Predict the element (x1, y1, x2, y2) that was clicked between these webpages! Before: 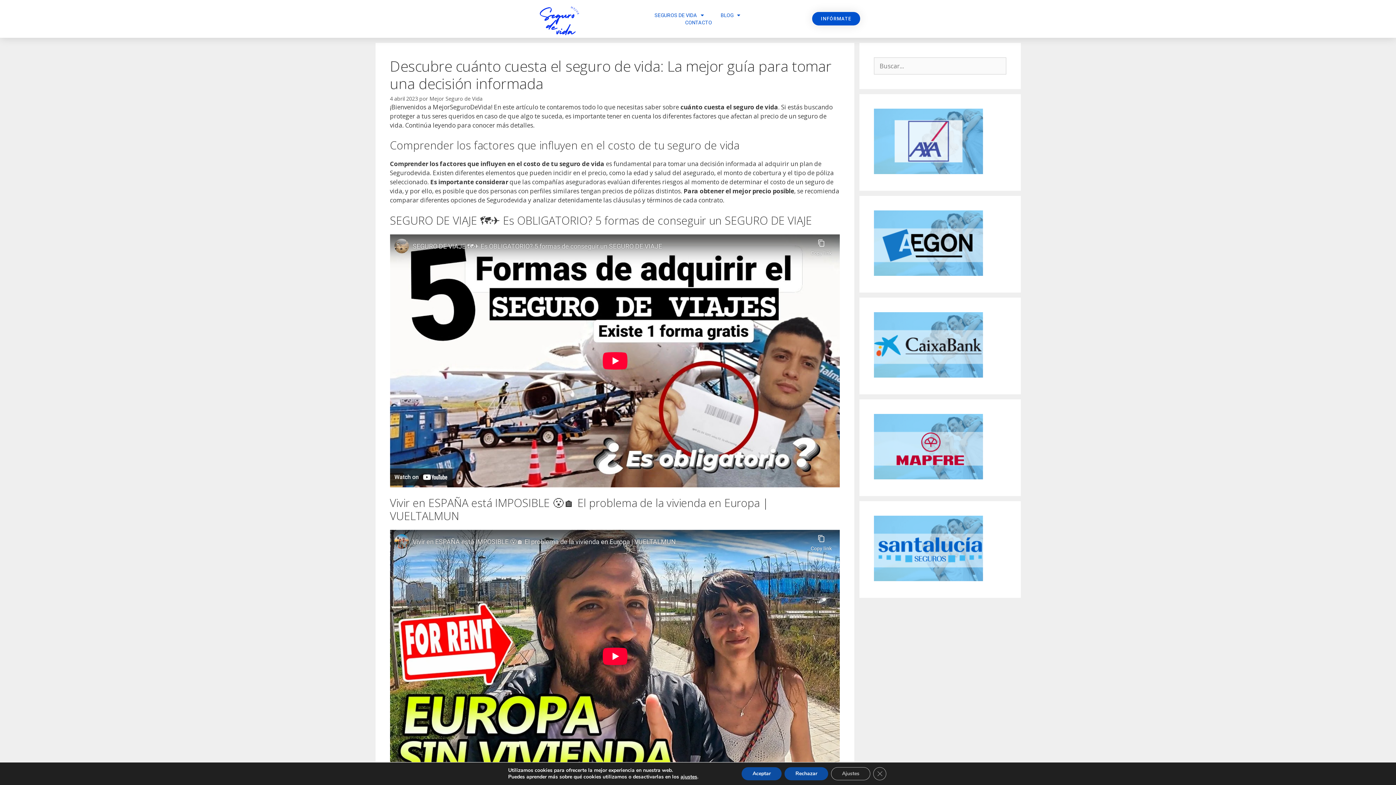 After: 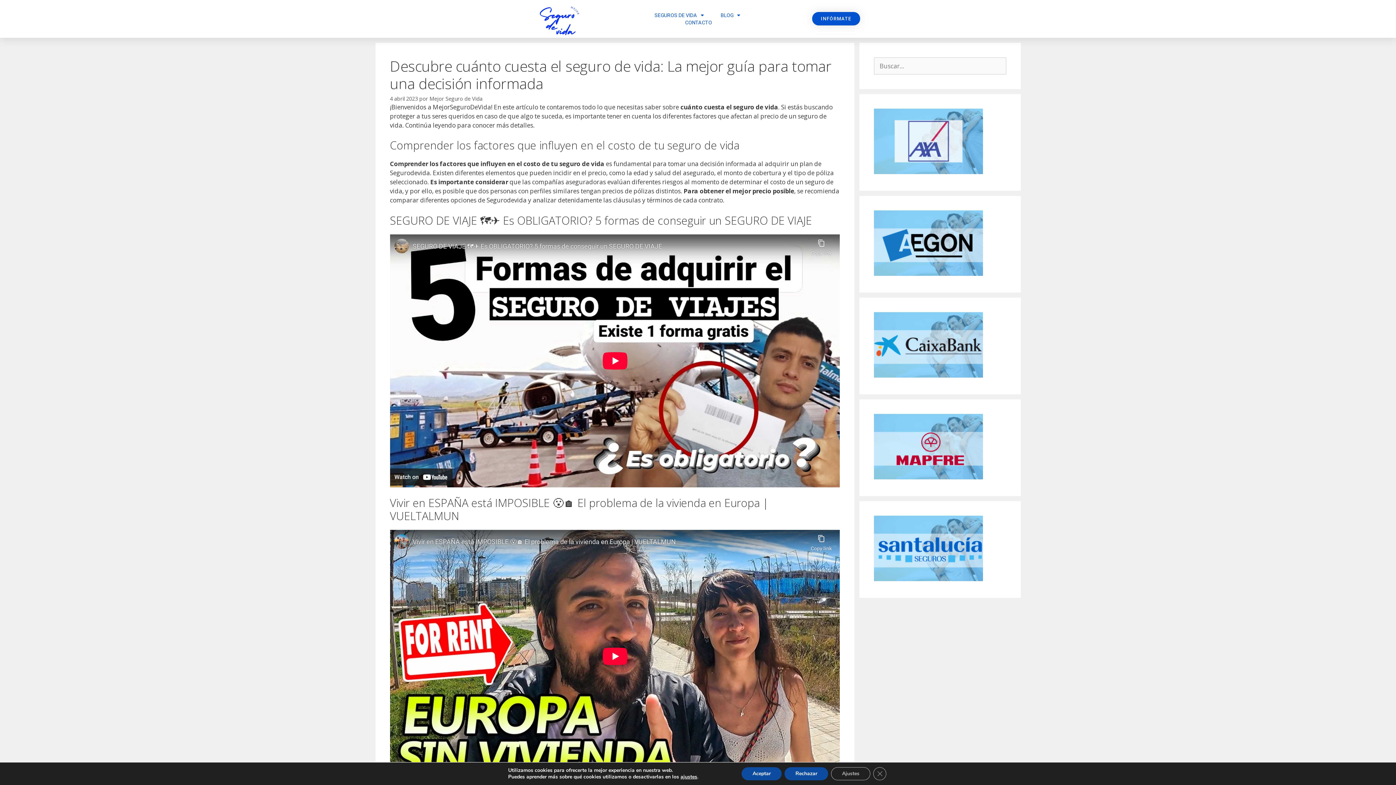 Action: bbox: (874, 371, 983, 379)